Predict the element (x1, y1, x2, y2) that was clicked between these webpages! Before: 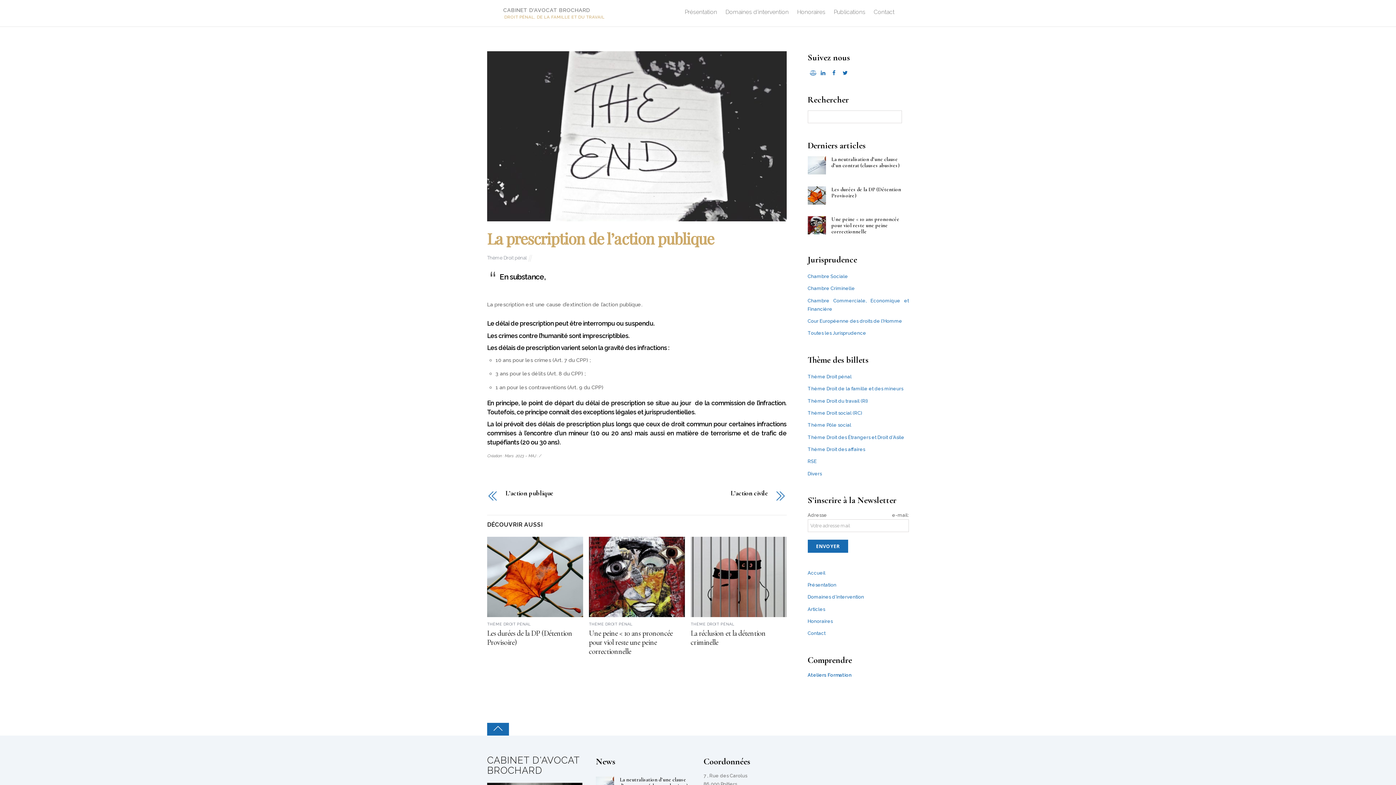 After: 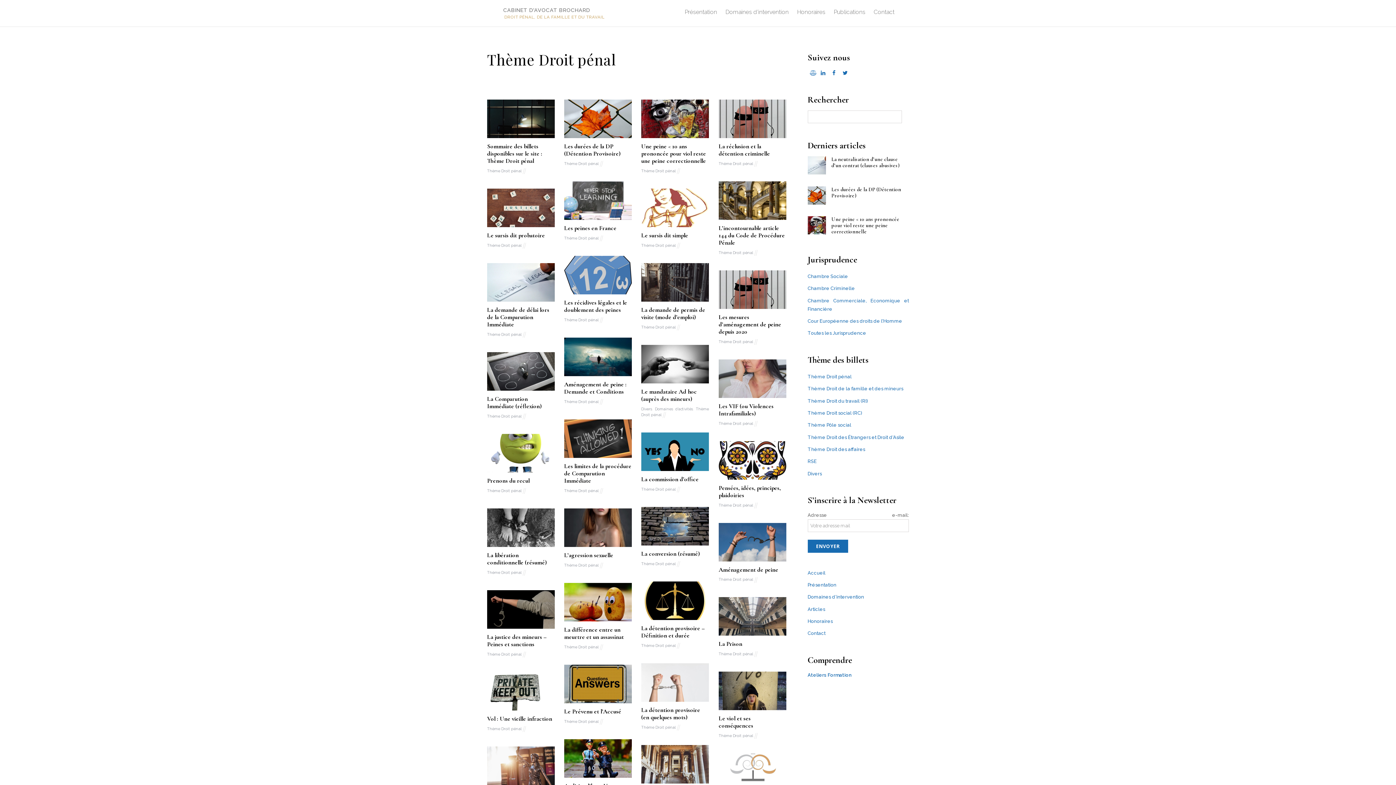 Action: bbox: (690, 622, 734, 626) label: THÈME DROIT PÉNAL